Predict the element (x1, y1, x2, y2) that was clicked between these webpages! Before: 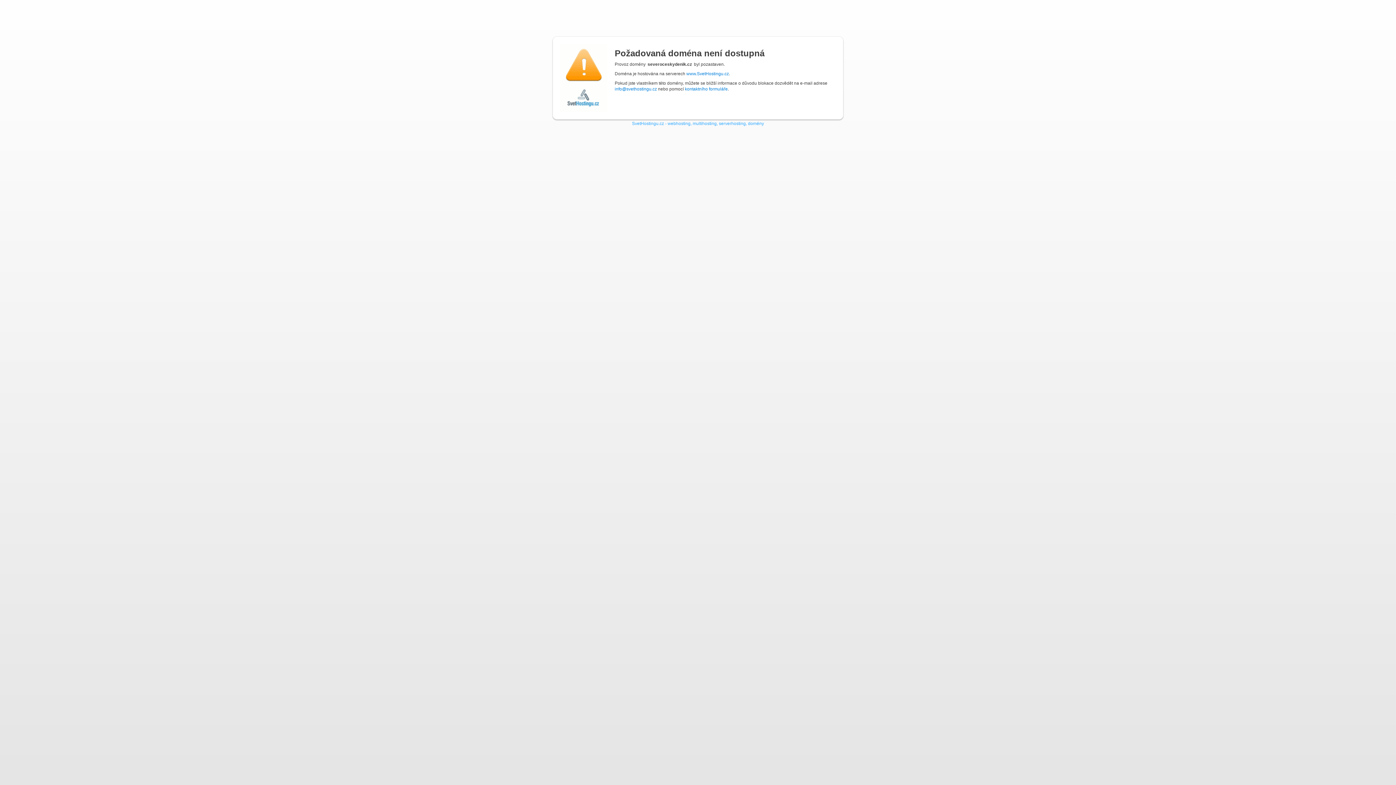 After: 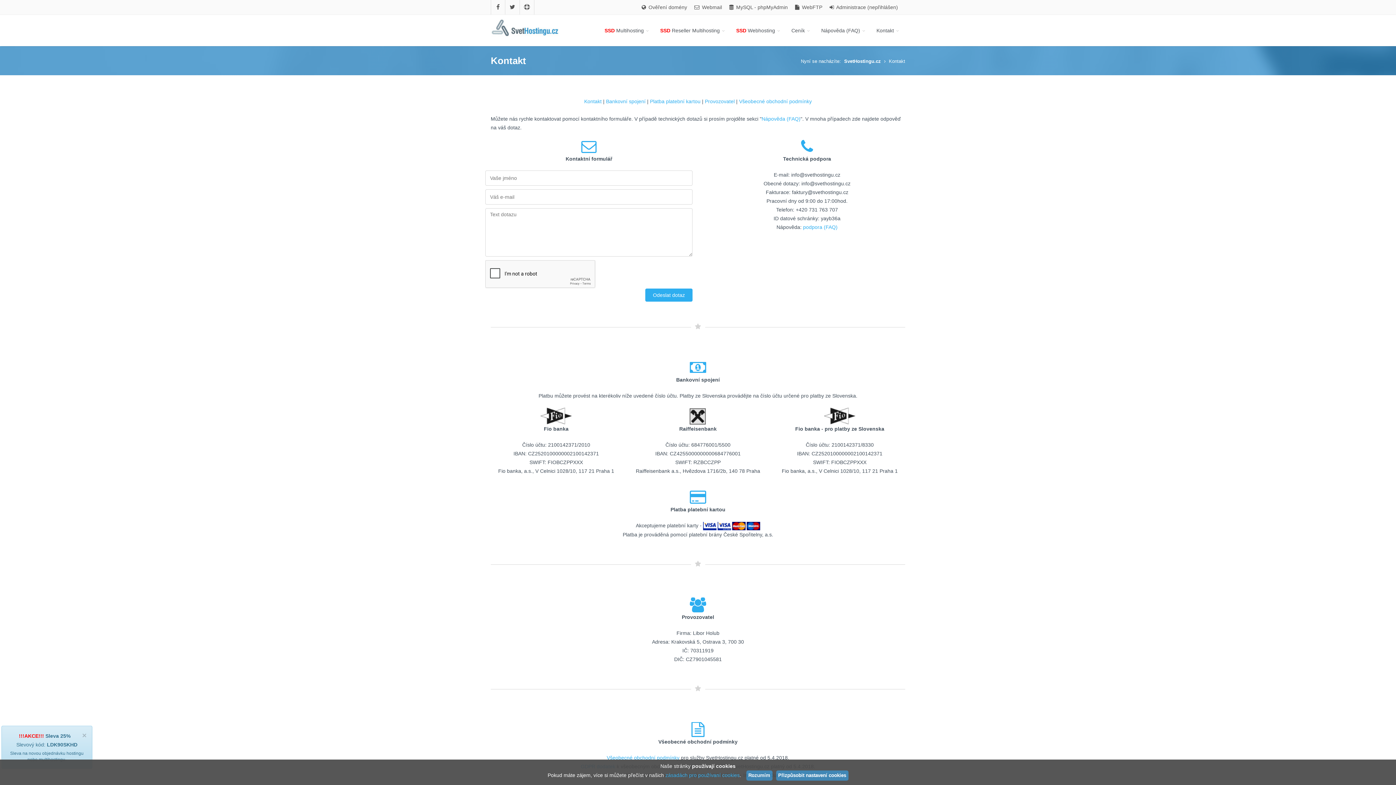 Action: bbox: (685, 86, 728, 91) label: kontaktního formuláře